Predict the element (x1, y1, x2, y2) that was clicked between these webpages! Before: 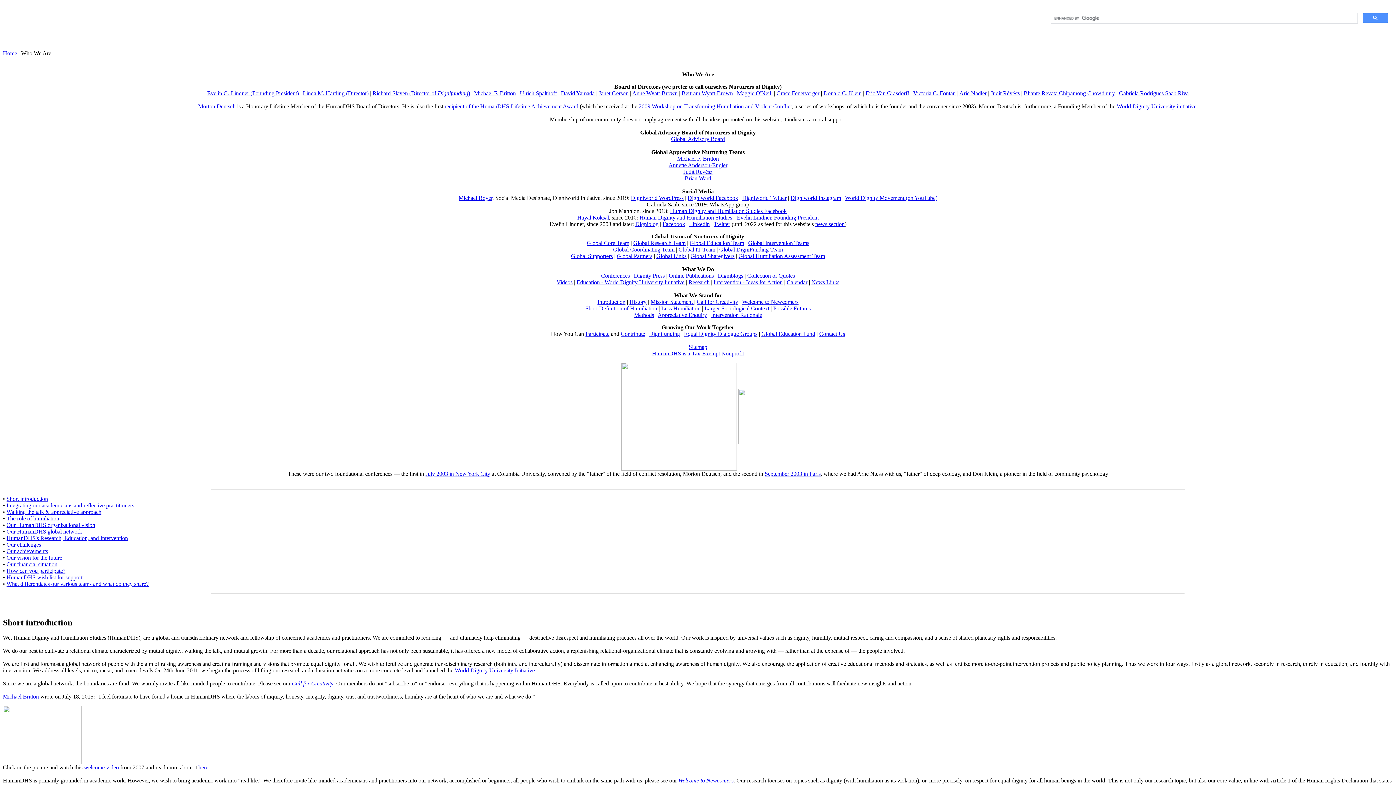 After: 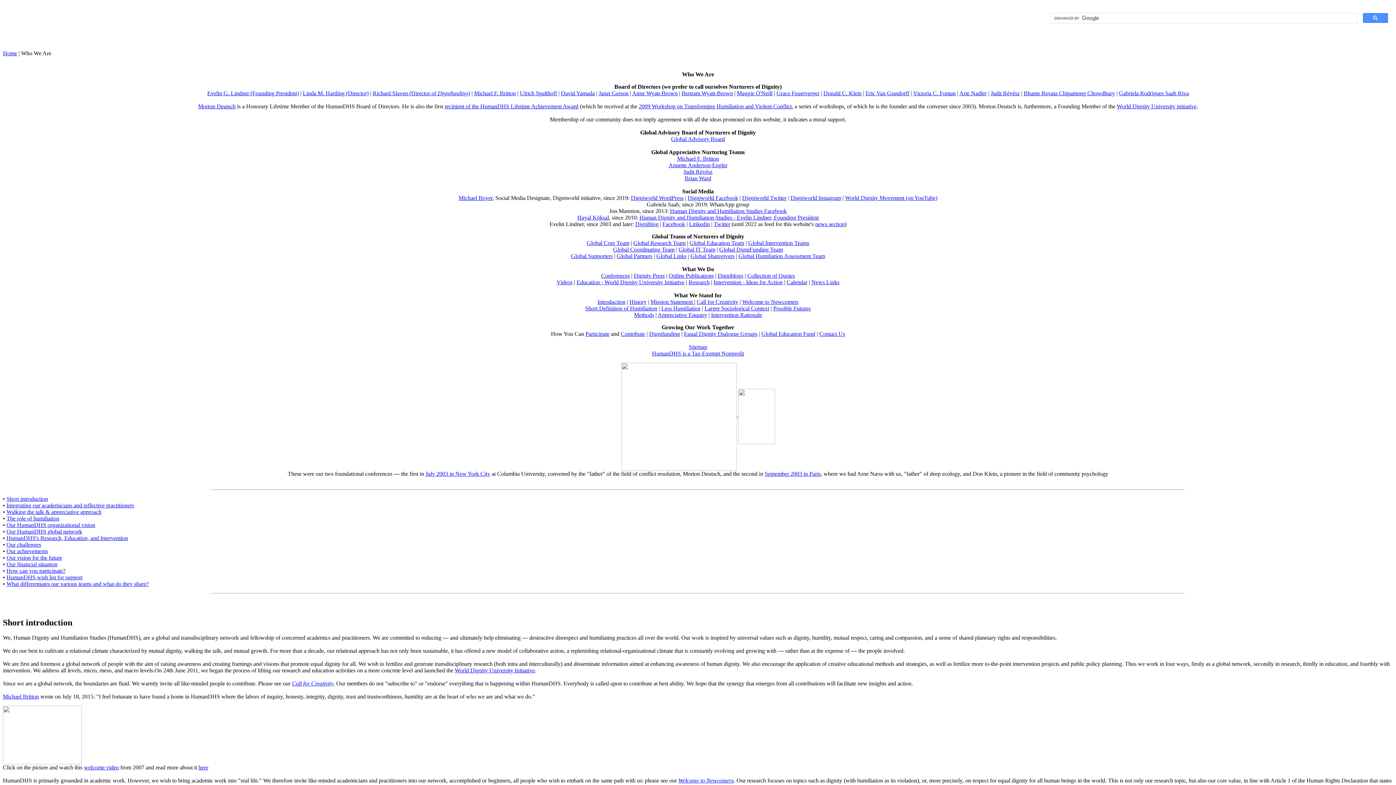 Action: bbox: (688, 343, 707, 350) label: Sitemap